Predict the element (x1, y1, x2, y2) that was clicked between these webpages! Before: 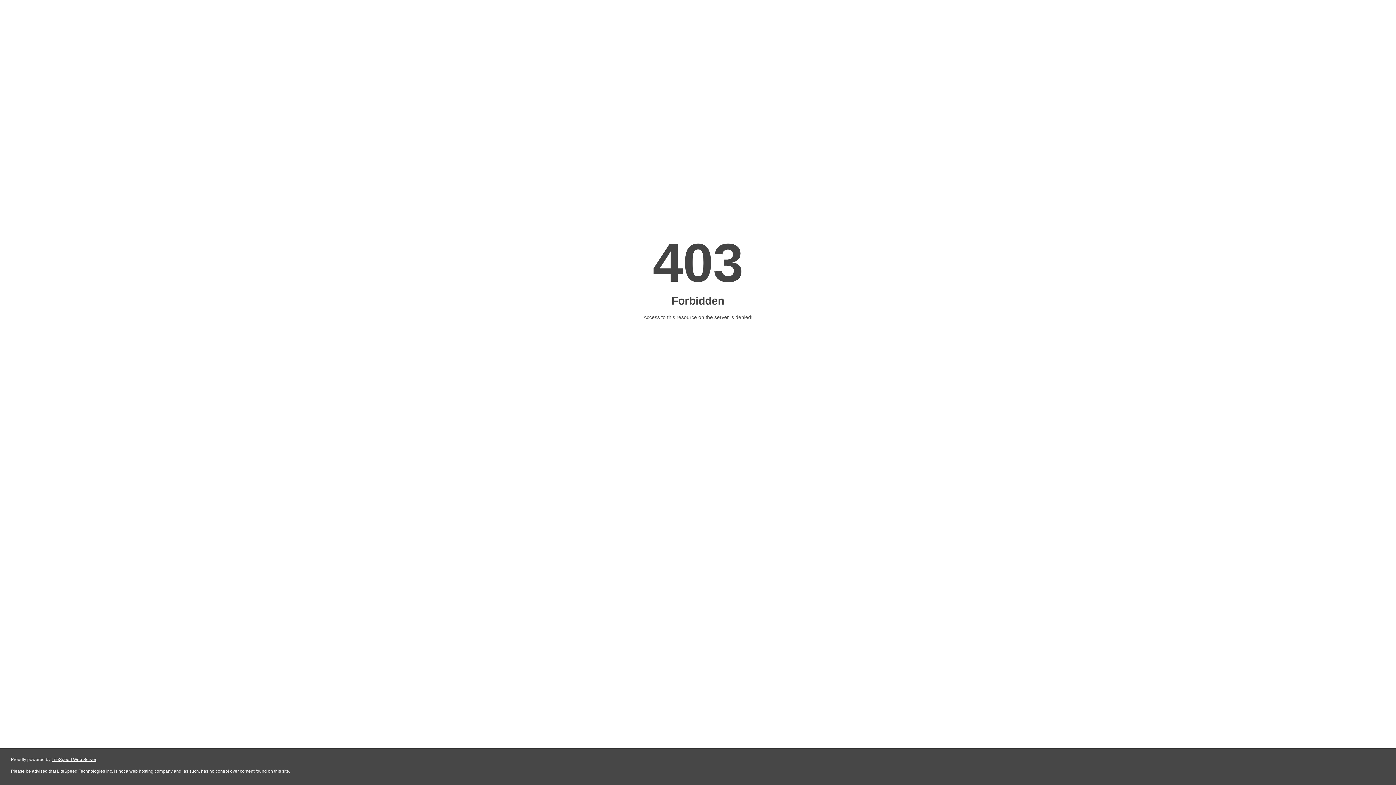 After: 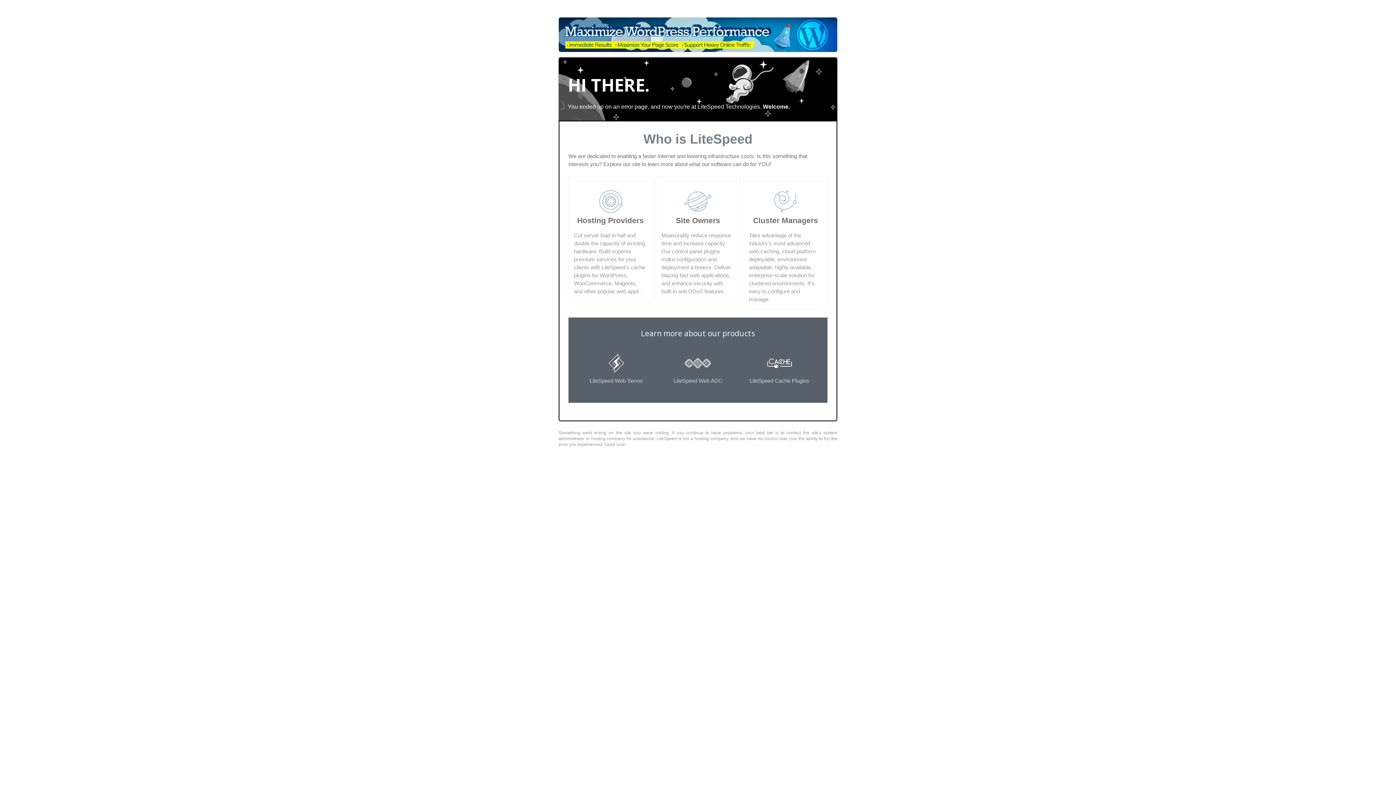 Action: label: LiteSpeed Web Server bbox: (51, 757, 96, 762)